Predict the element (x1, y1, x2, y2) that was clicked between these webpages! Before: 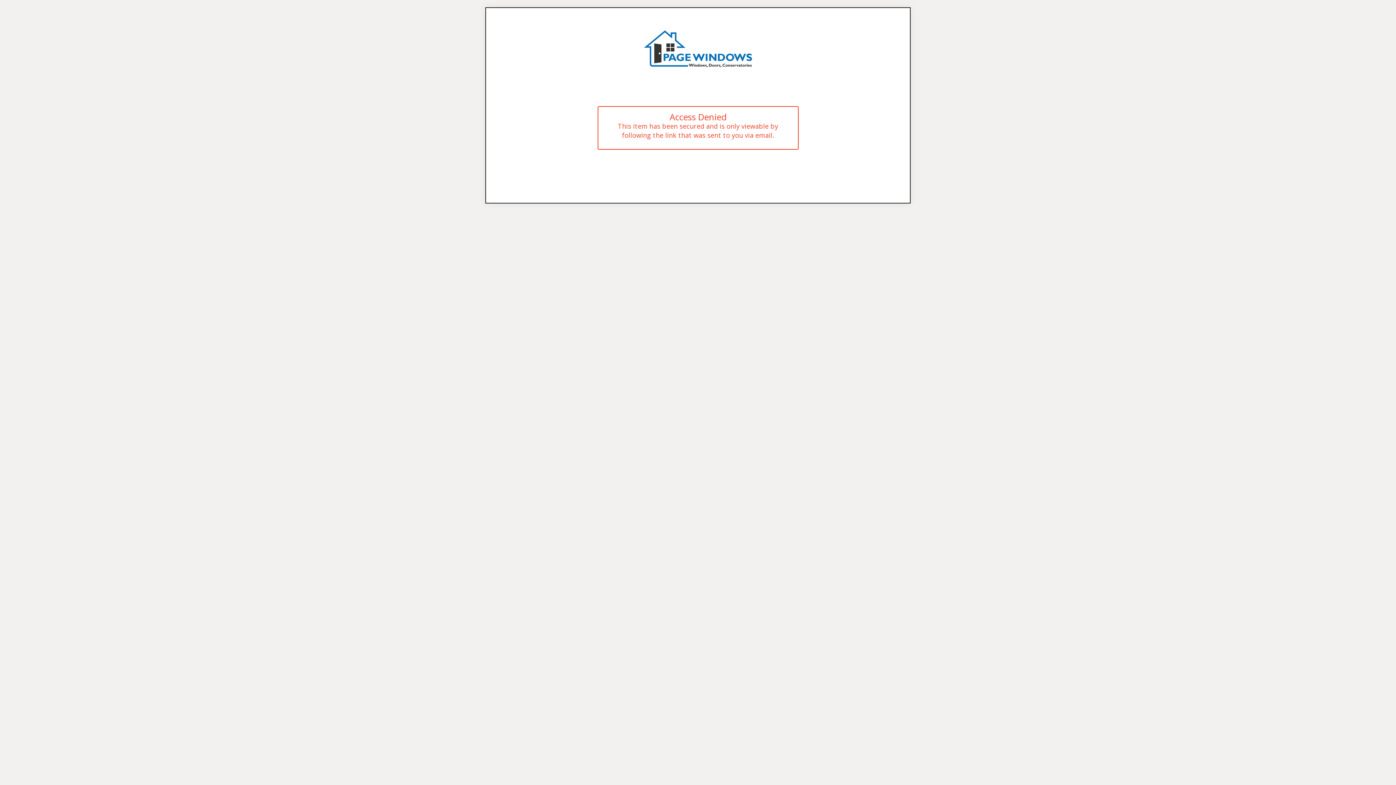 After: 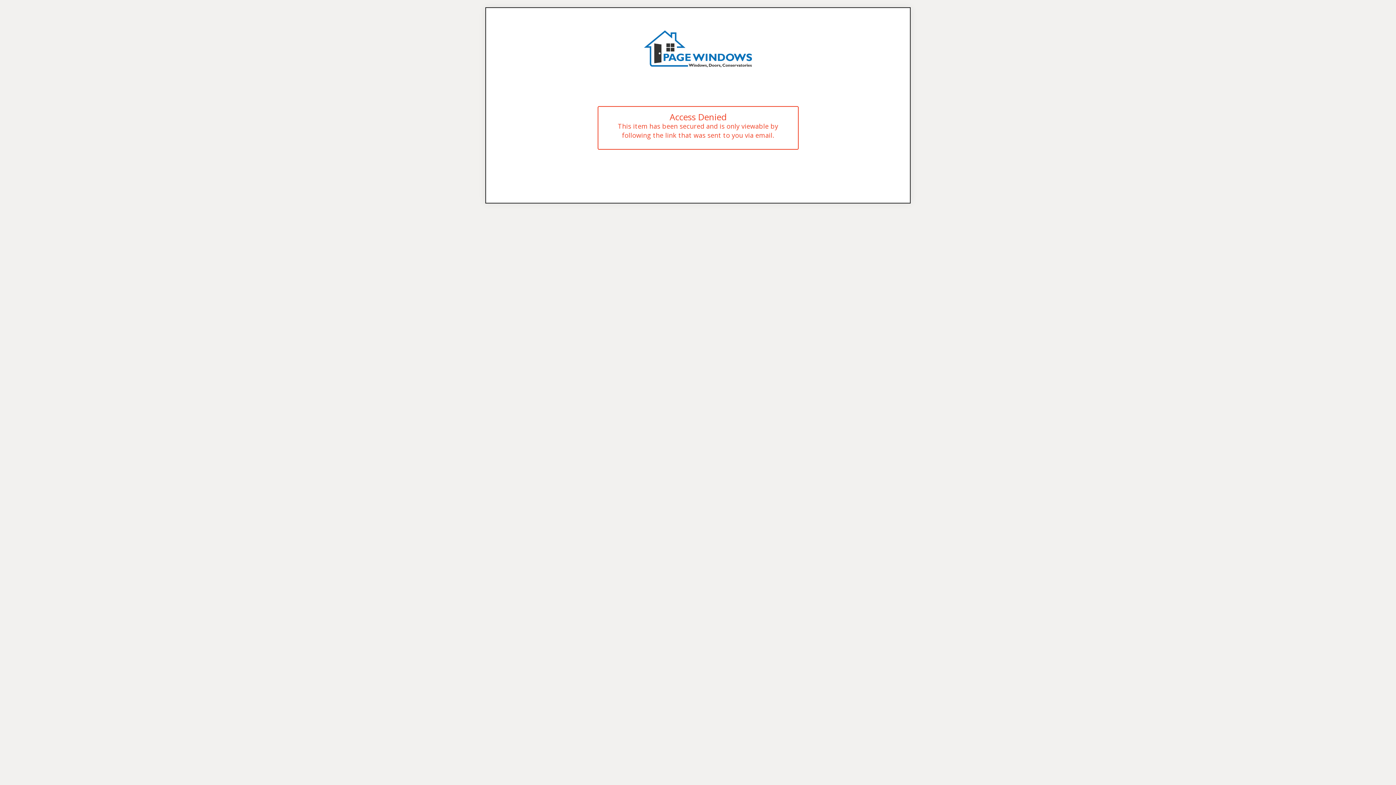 Action: bbox: (643, 44, 752, 52)